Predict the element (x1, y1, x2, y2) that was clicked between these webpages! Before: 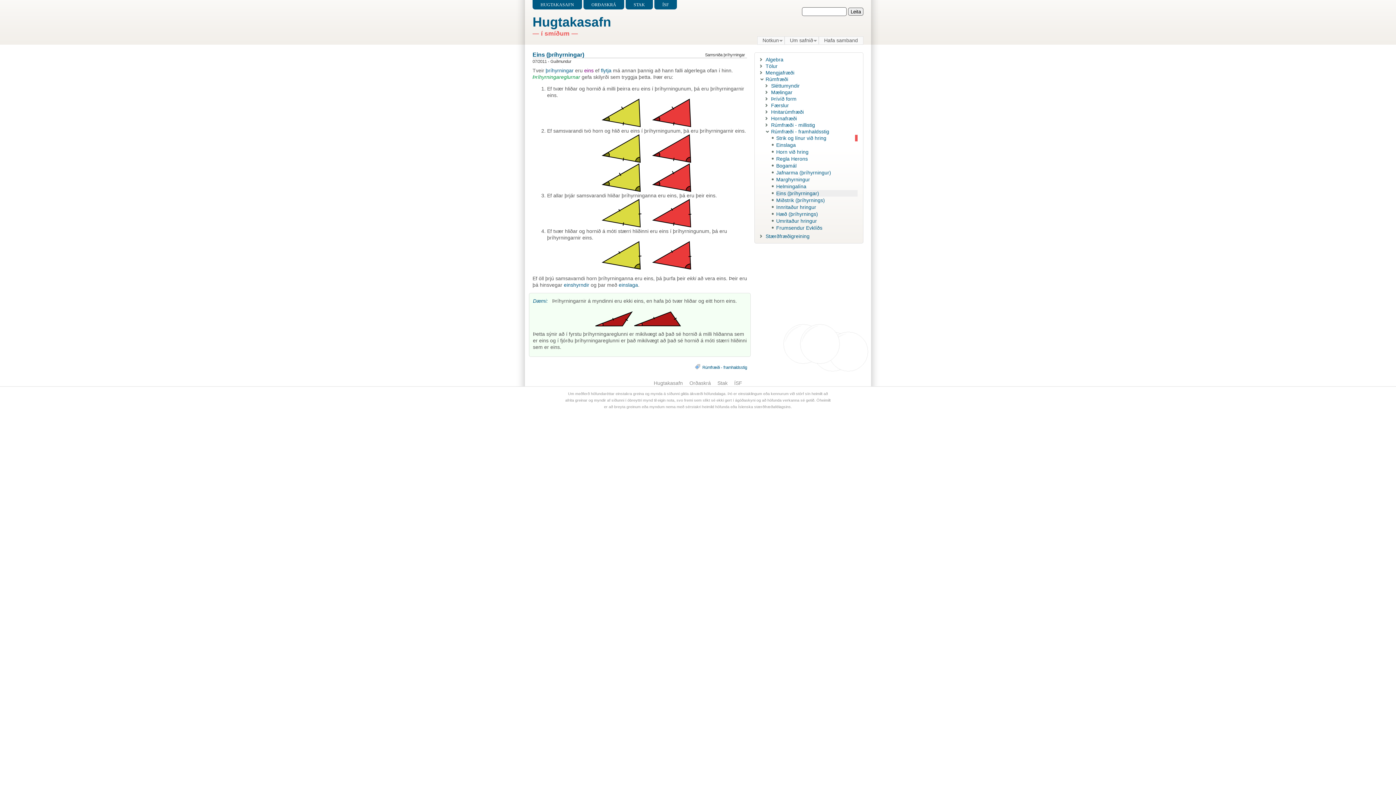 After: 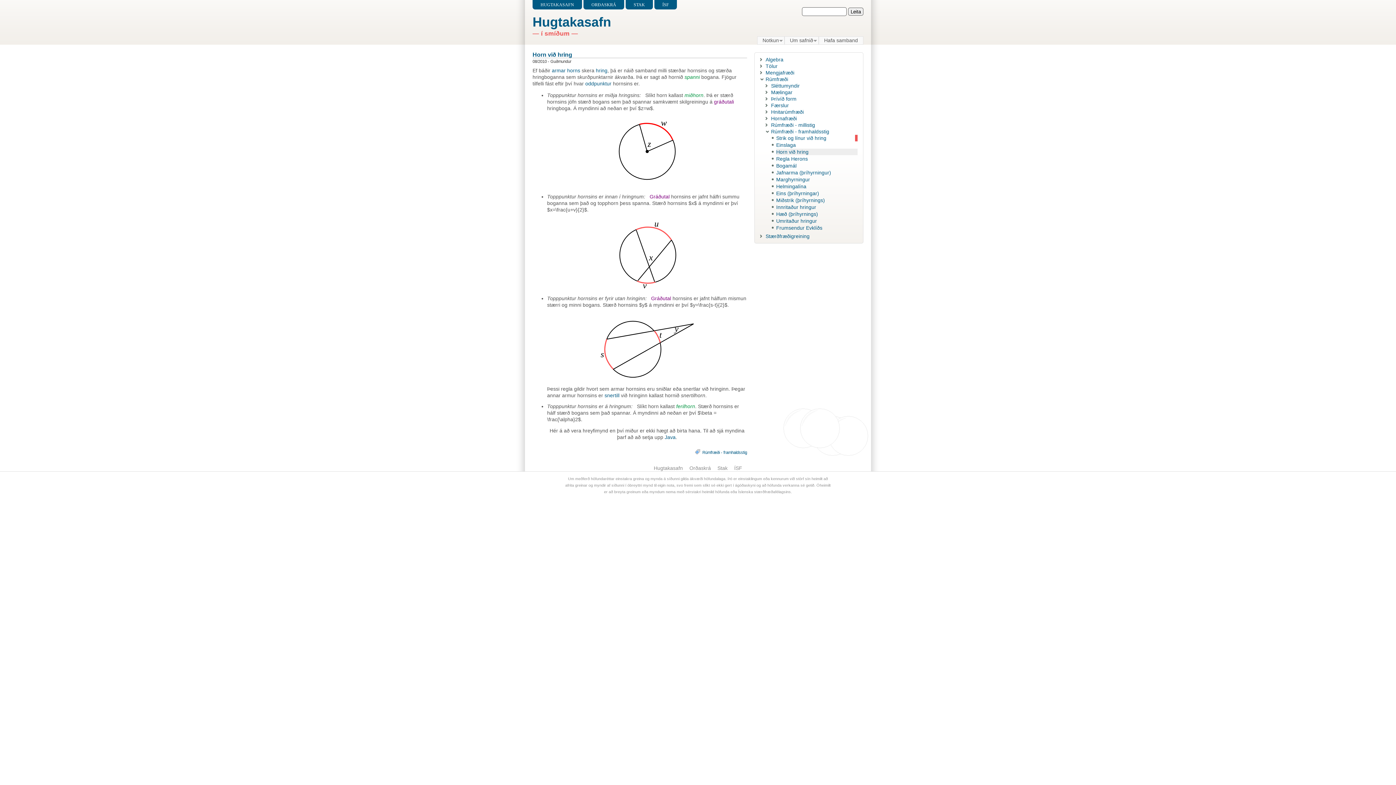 Action: bbox: (776, 148, 857, 155) label:  
Horn við hring